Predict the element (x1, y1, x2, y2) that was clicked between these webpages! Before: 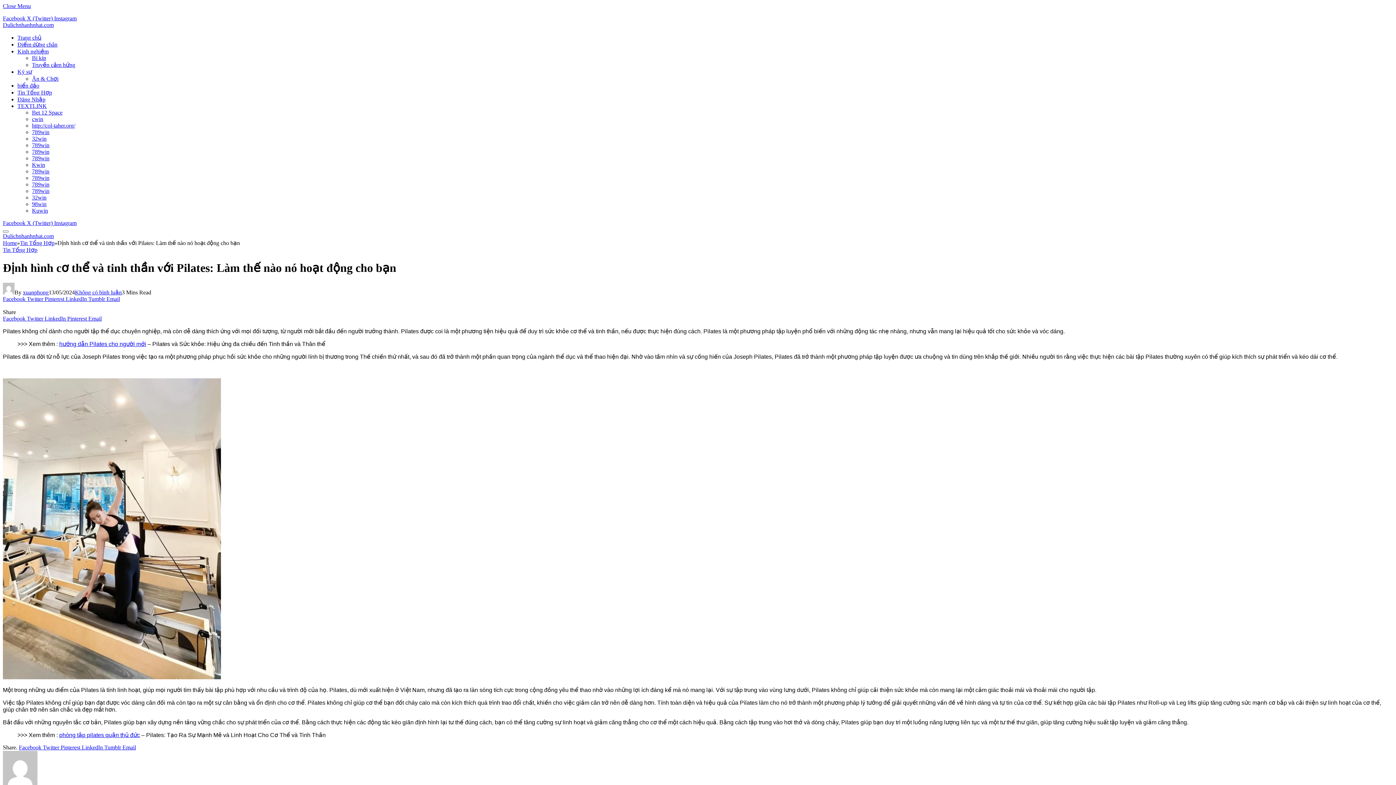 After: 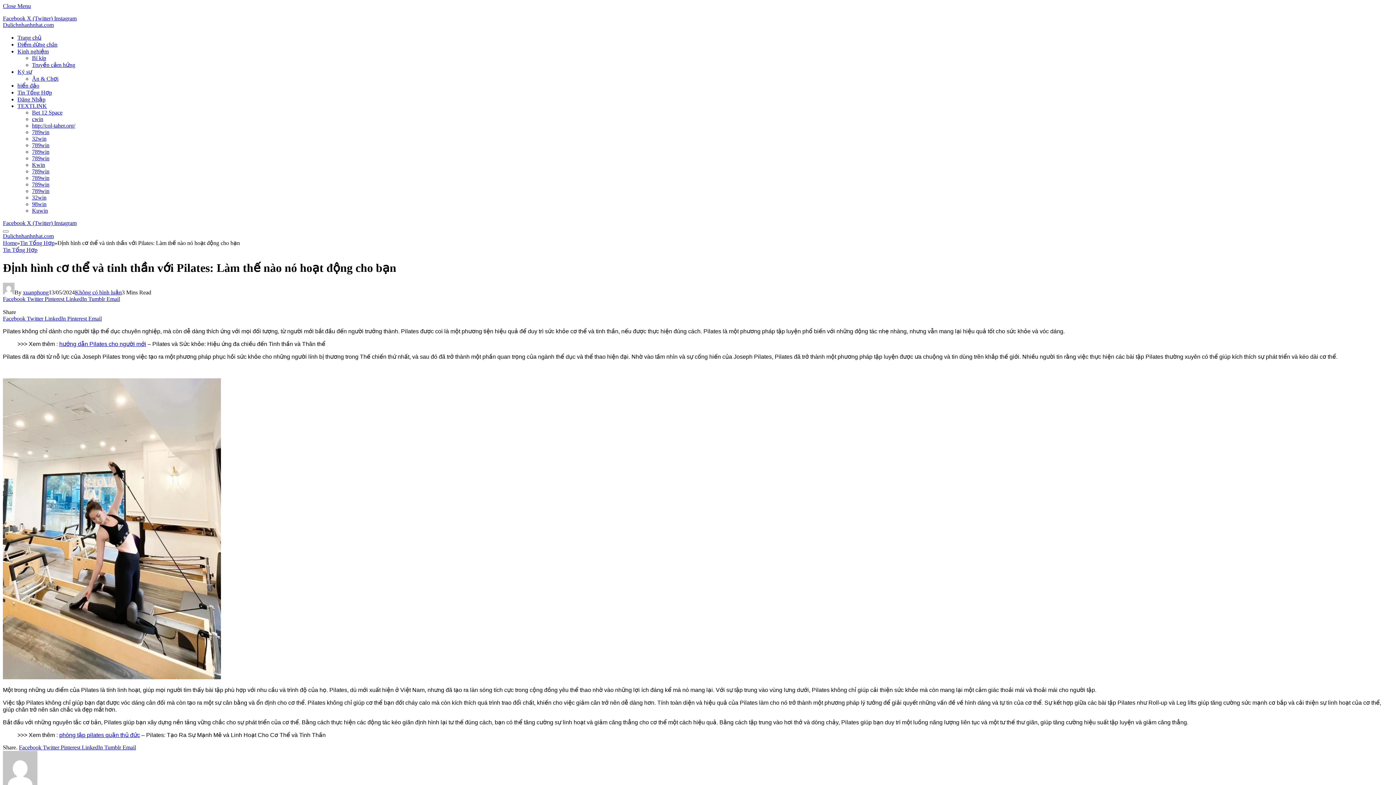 Action: bbox: (67, 315, 88, 321) label: Pinterest 